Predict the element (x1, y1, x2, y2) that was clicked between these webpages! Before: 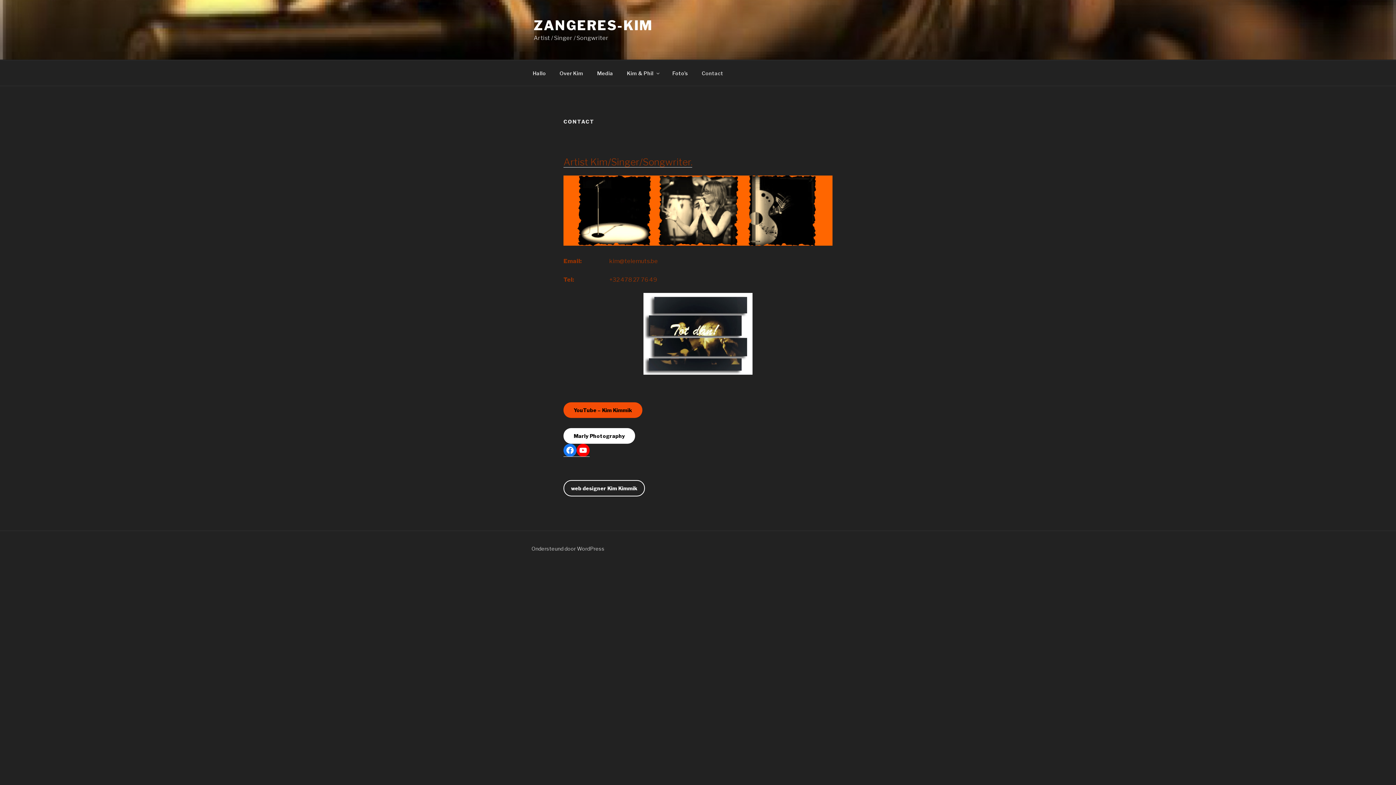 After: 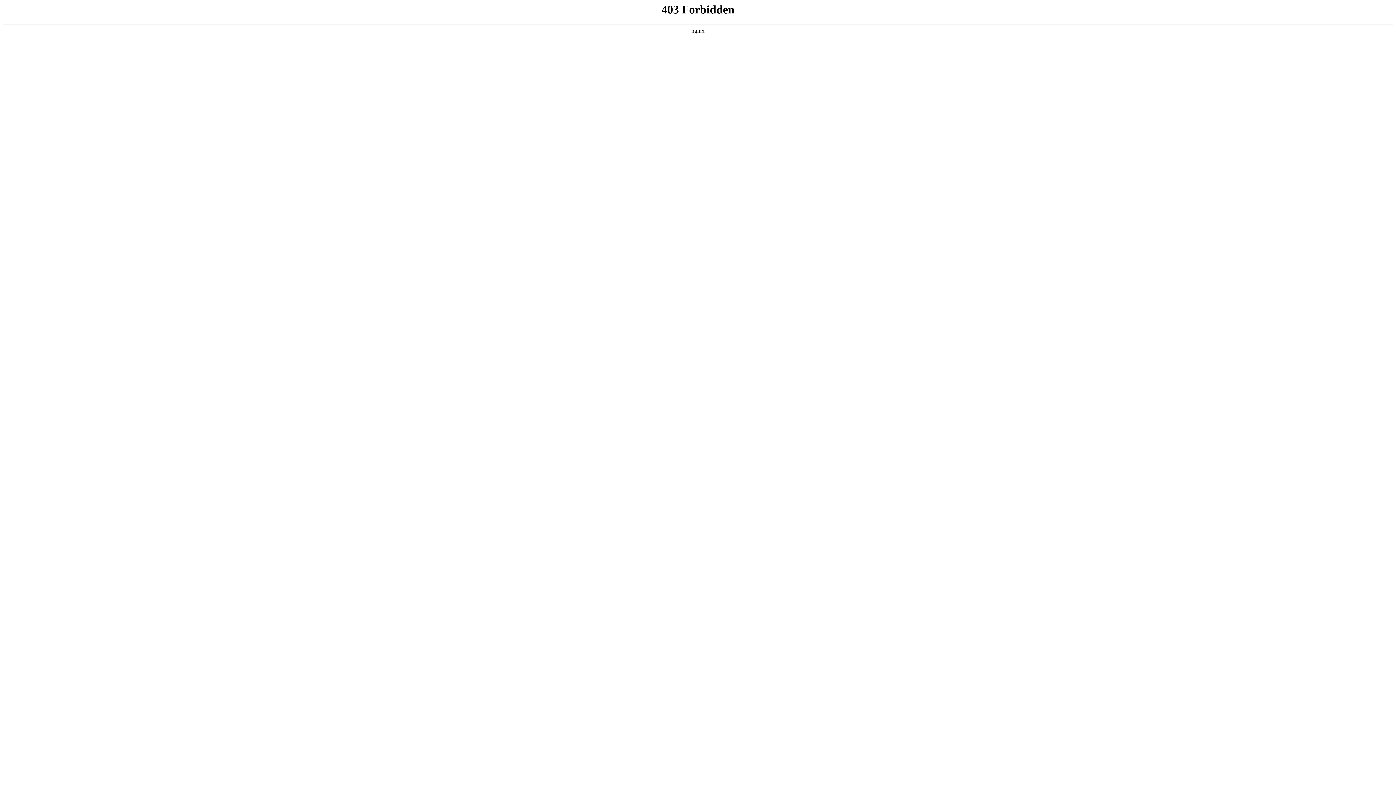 Action: bbox: (531, 545, 604, 552) label: Ondersteund door WordPress